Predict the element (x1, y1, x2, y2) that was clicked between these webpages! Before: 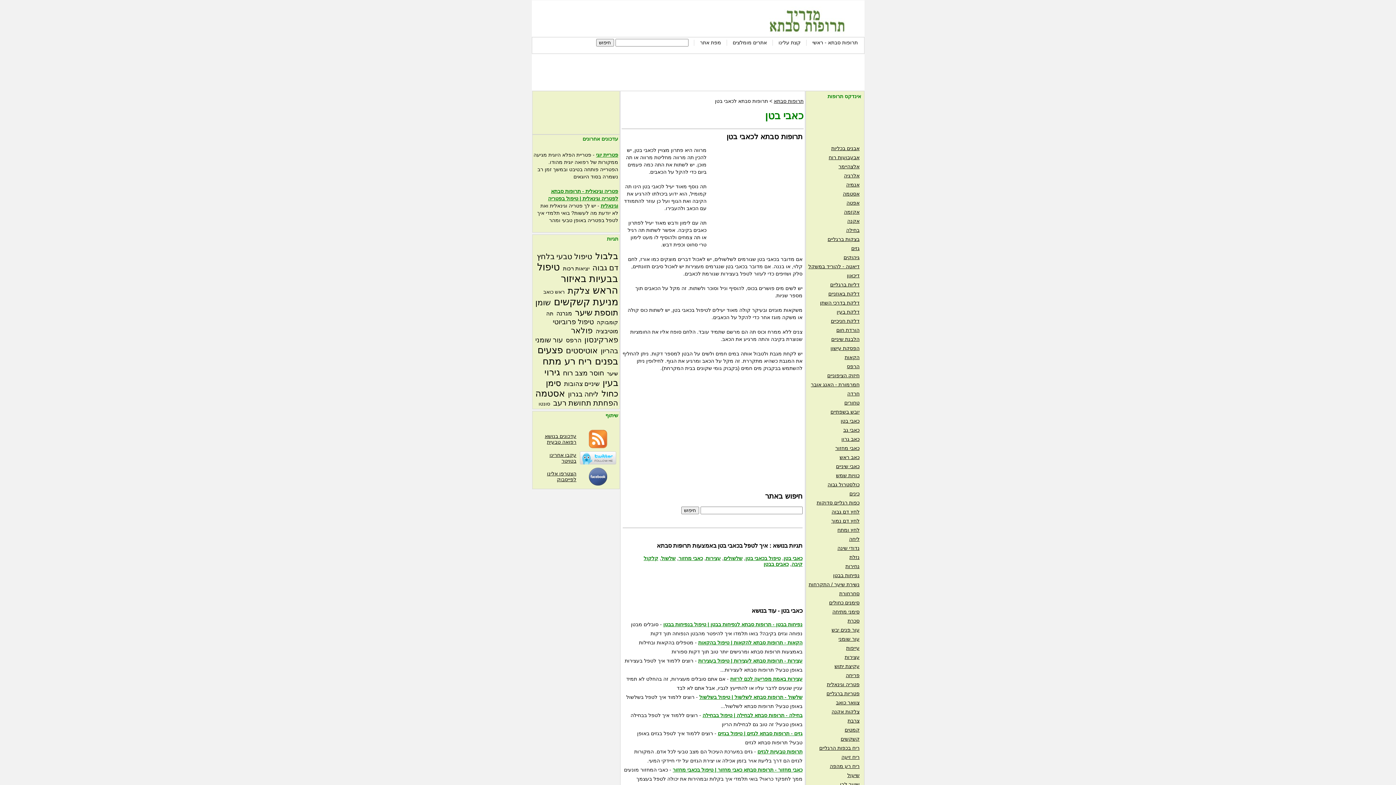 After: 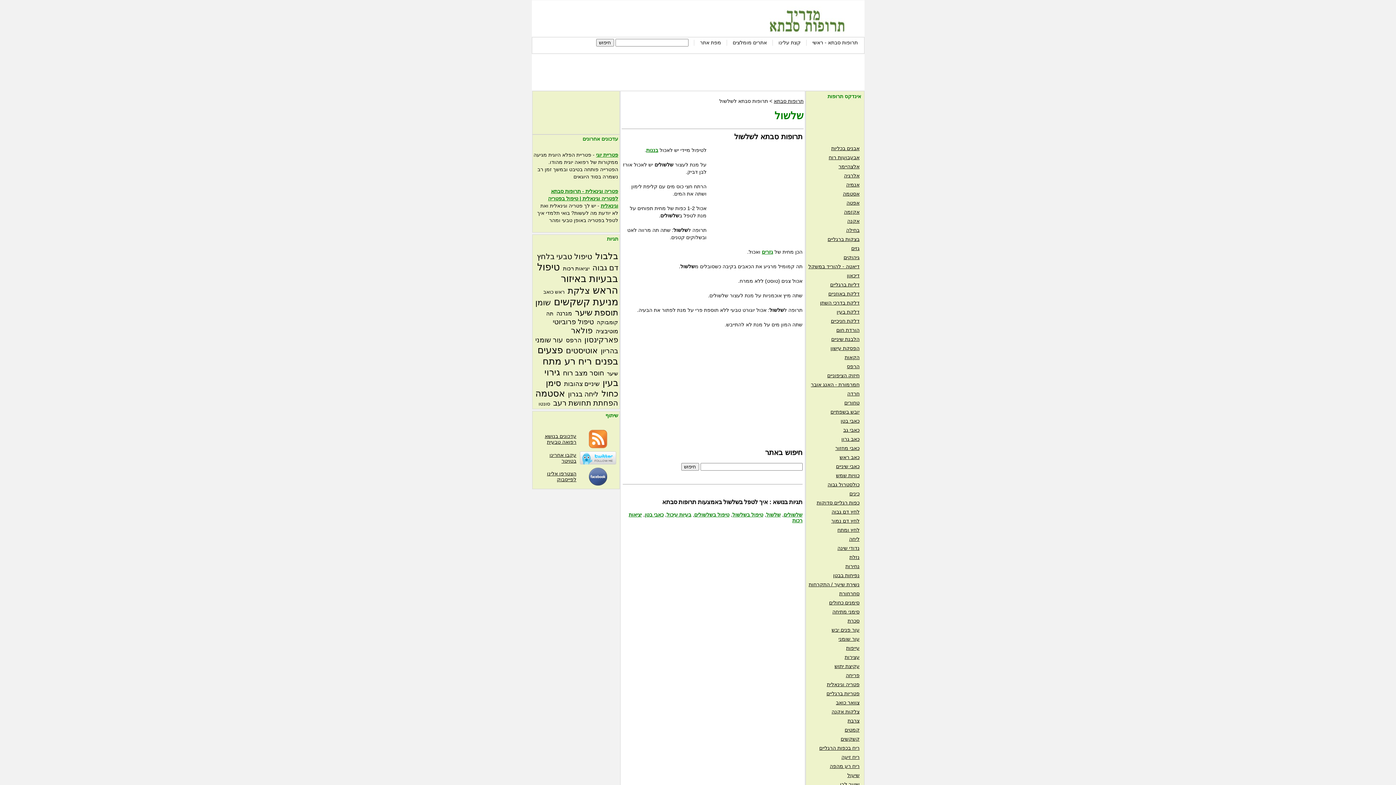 Action: bbox: (699, 694, 802, 700) label: שלשול - תרופות סבתא לשלשול | טיפול בשלשול